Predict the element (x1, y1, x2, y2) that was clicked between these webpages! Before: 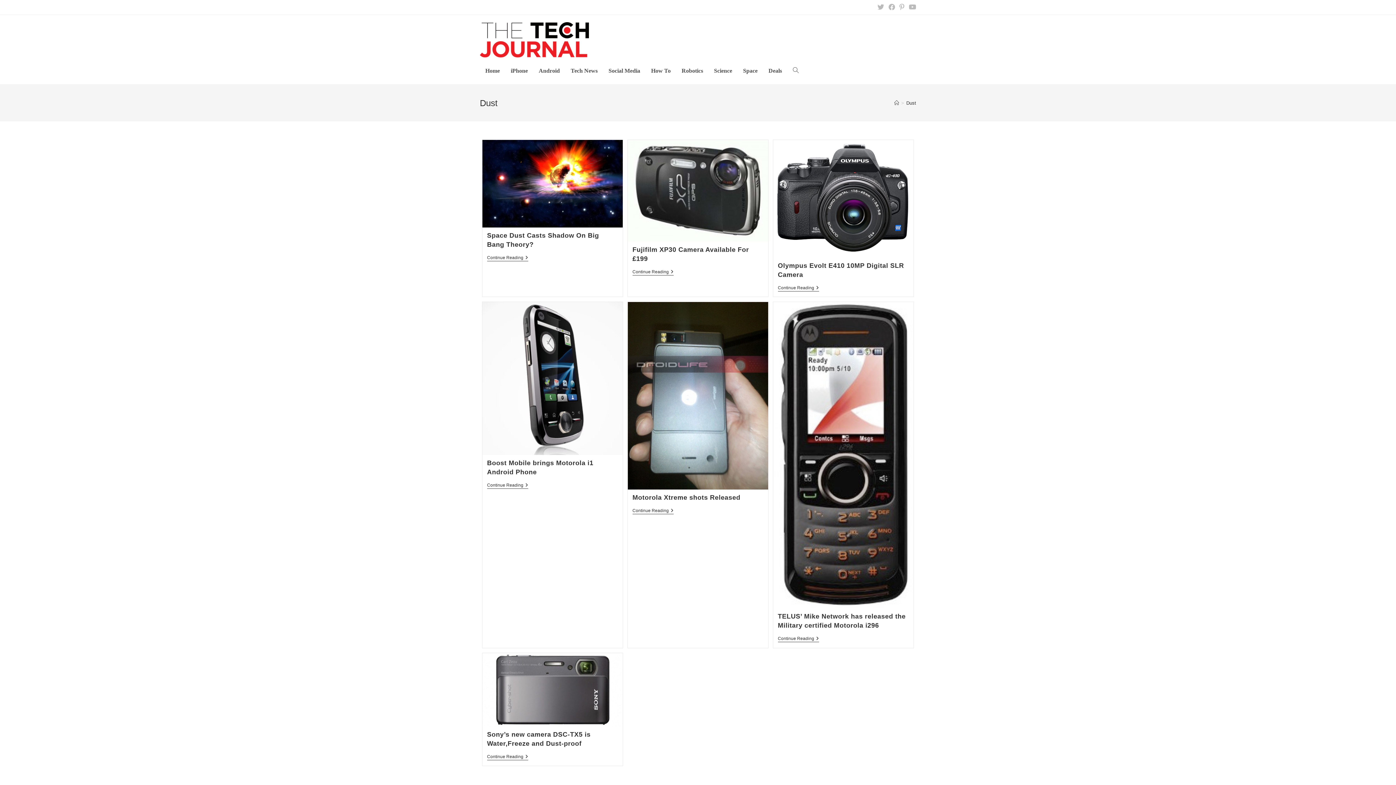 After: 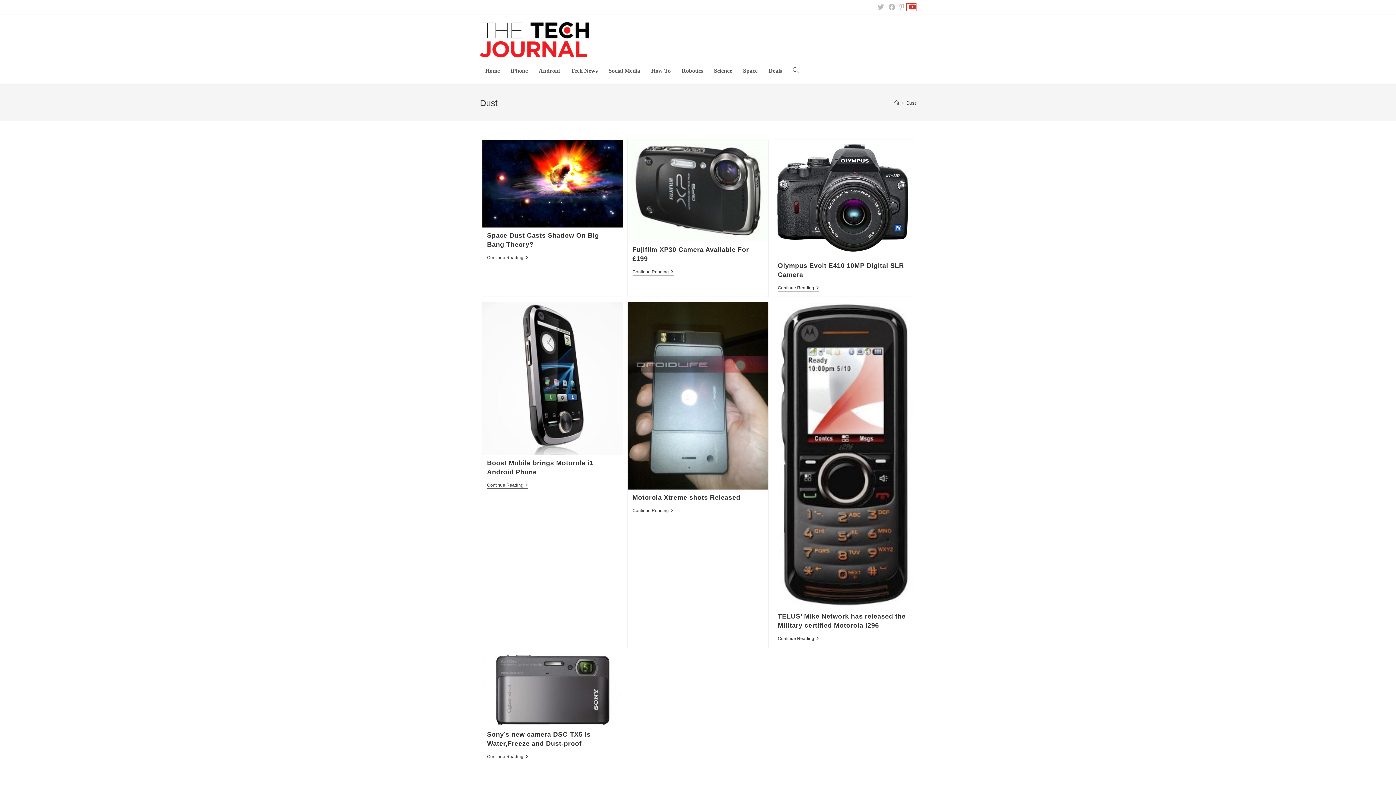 Action: bbox: (906, 3, 916, 10) label: Youtube (opens in a new tab)